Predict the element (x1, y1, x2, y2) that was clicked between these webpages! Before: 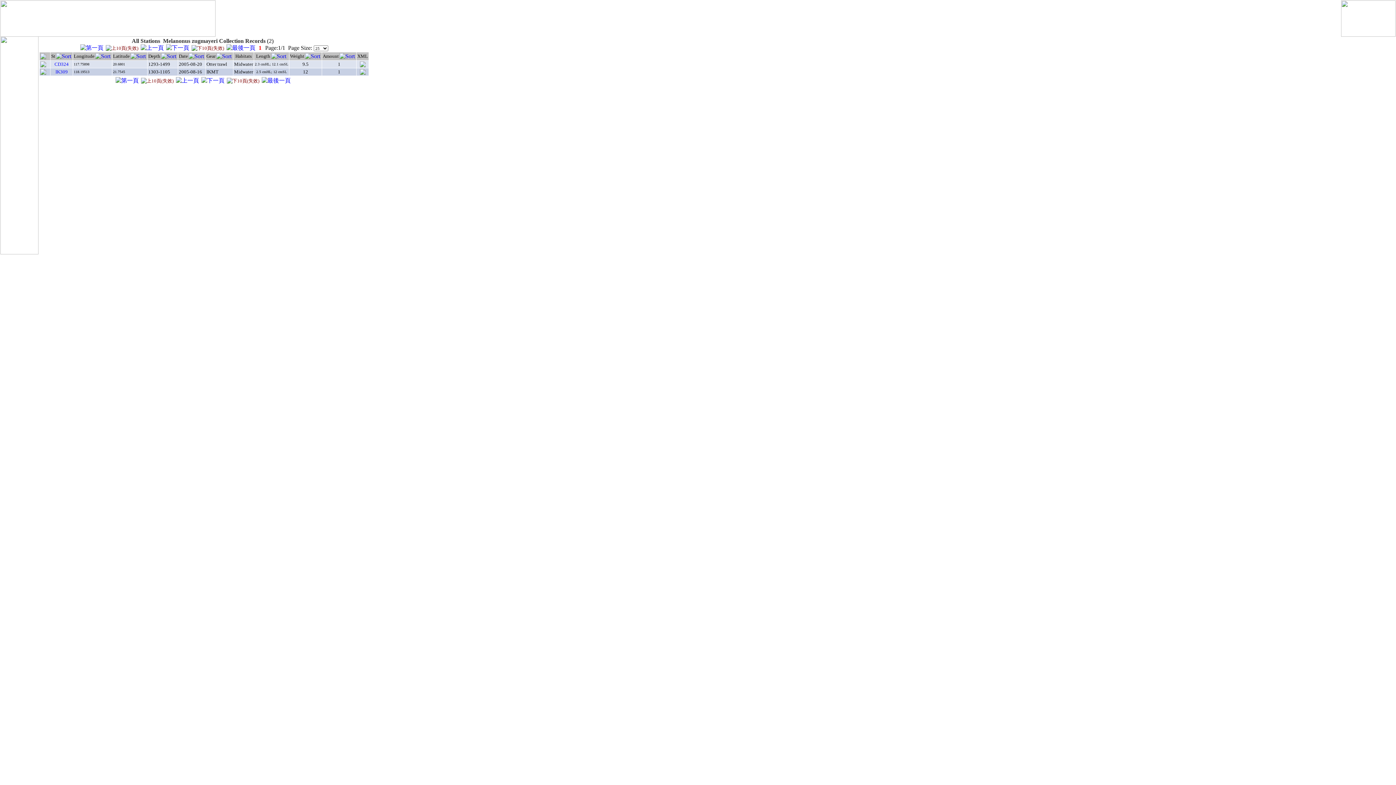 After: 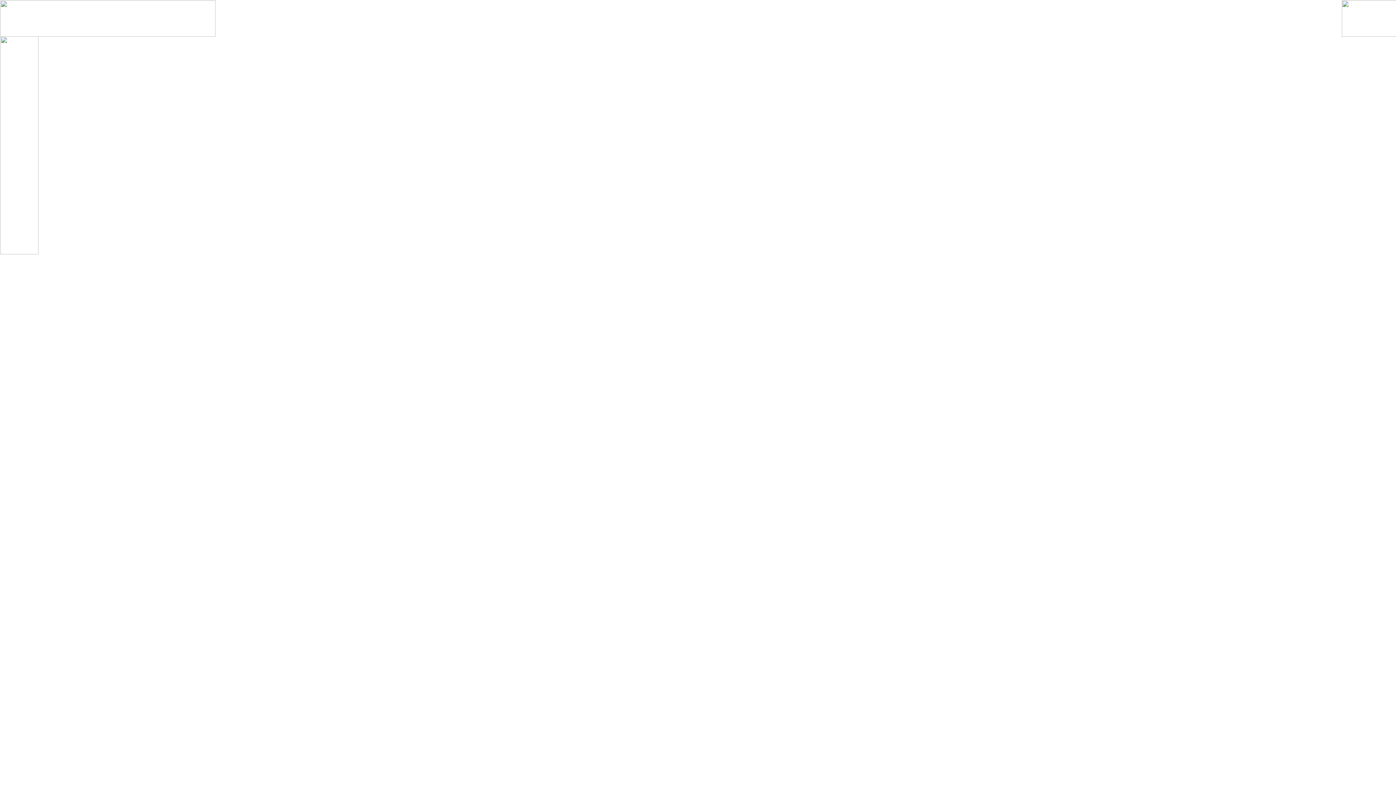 Action: label: IK309 bbox: (55, 68, 67, 74)